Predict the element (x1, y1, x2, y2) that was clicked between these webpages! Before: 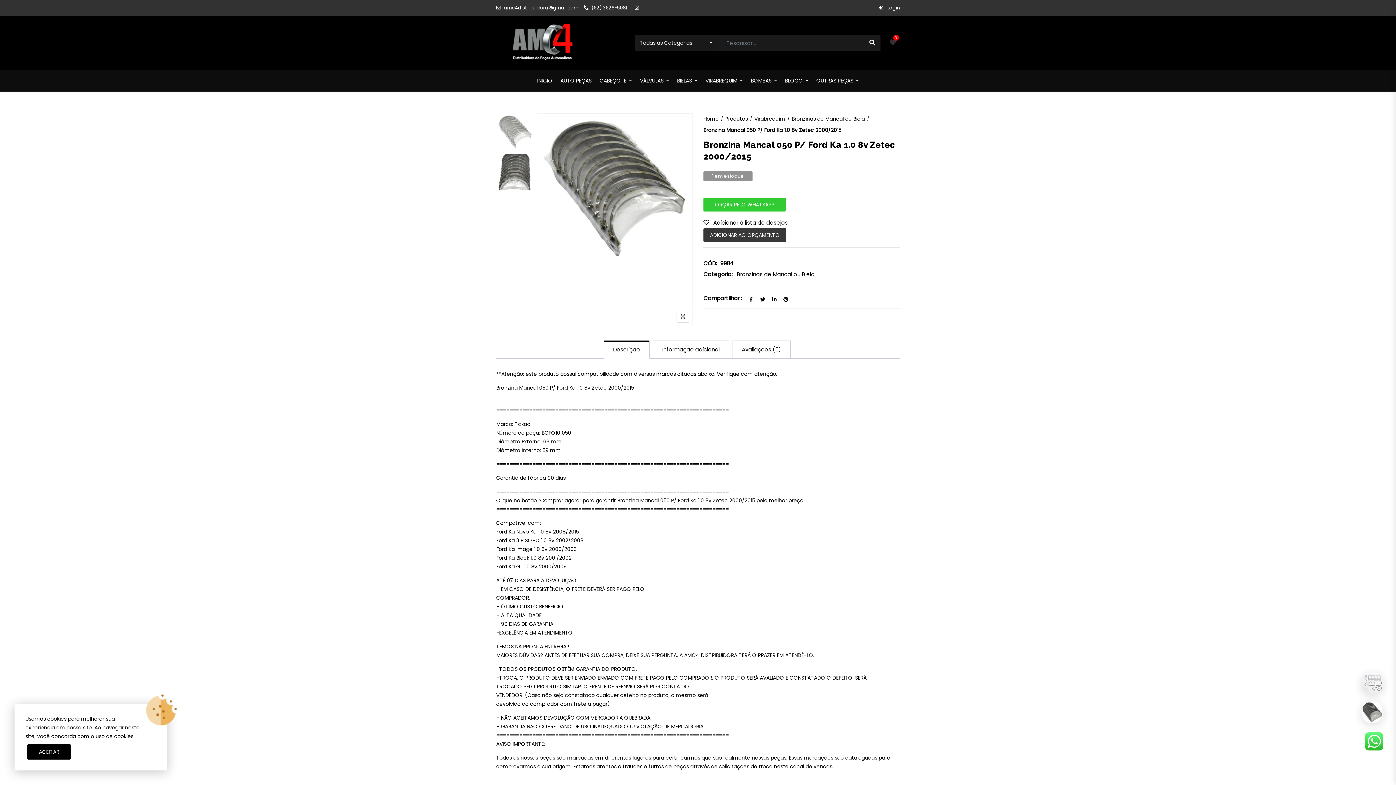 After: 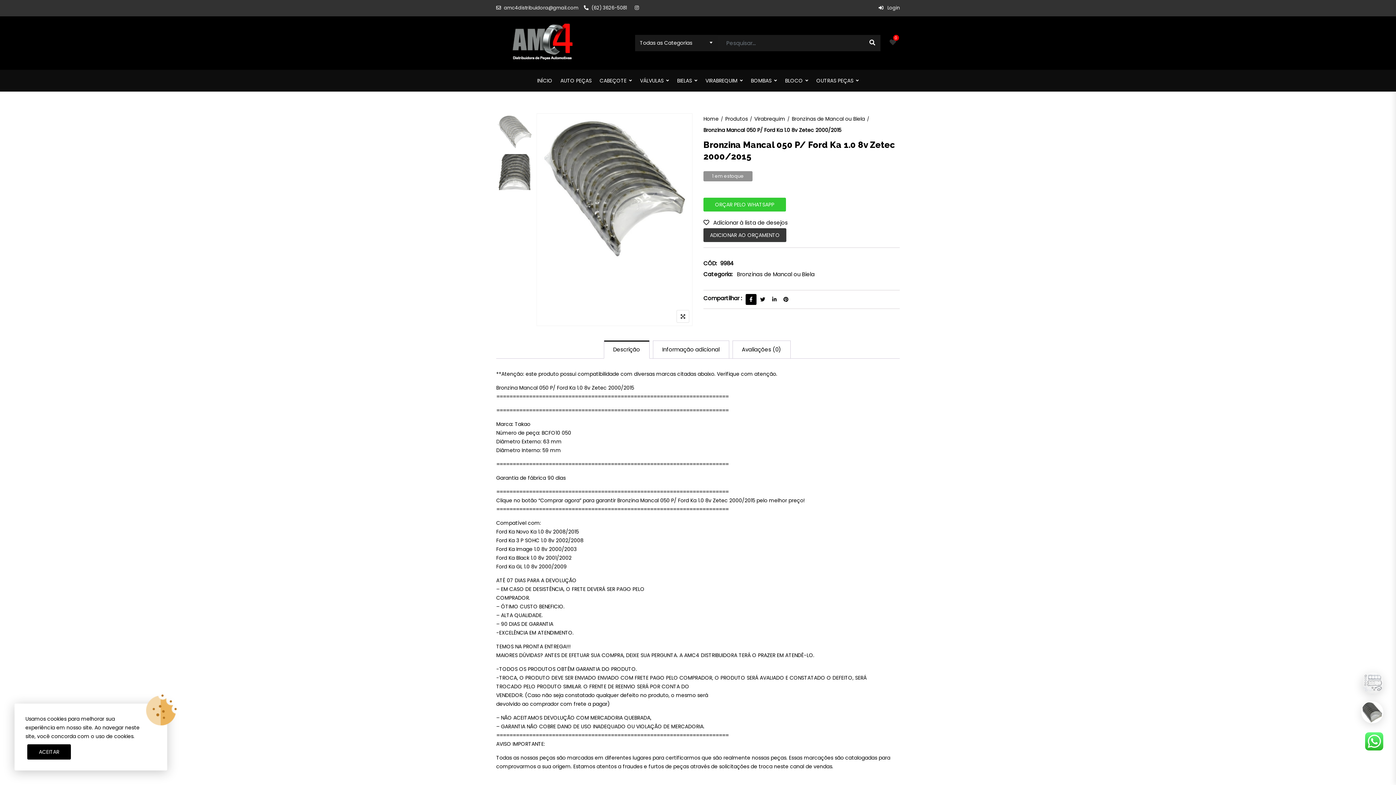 Action: bbox: (745, 294, 756, 305)